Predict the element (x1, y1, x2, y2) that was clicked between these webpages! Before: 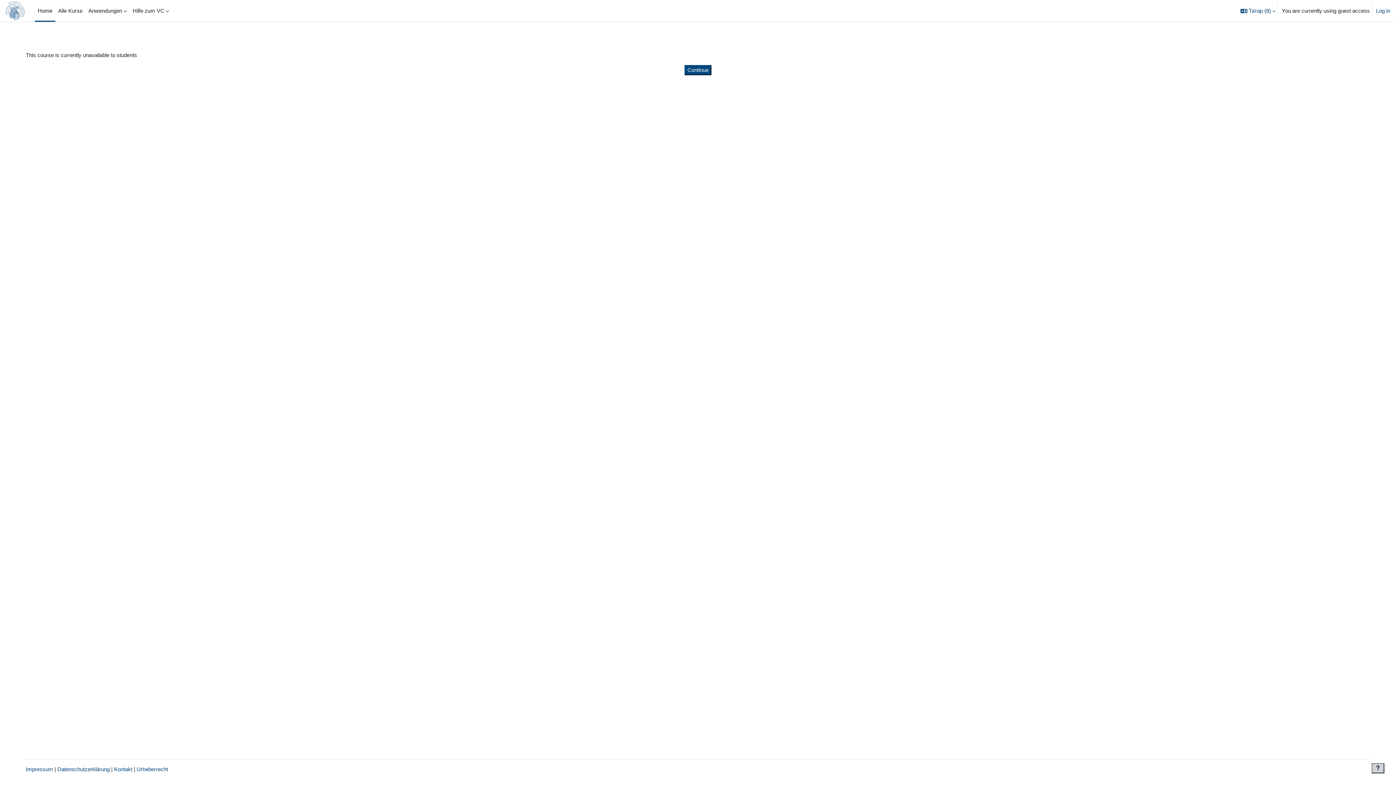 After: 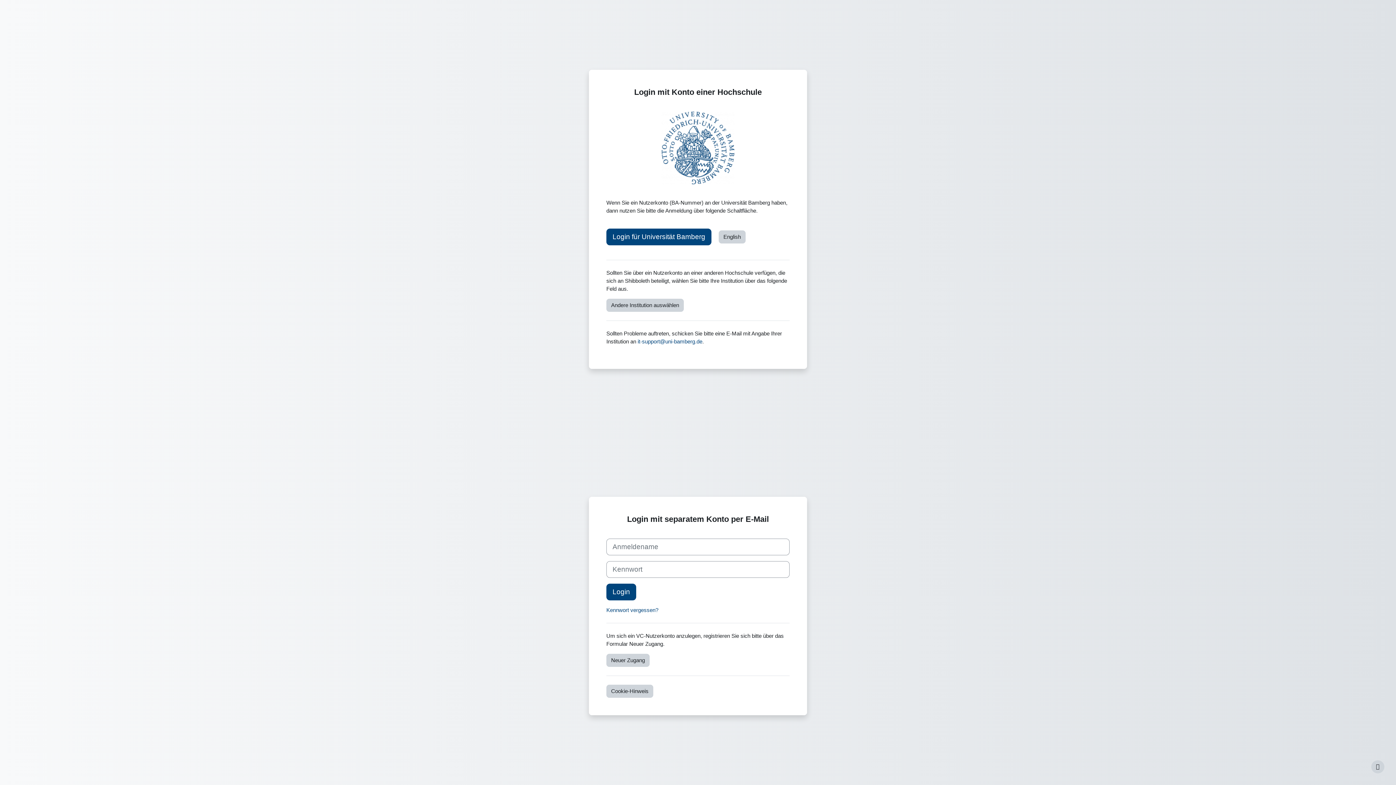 Action: bbox: (1376, 6, 1390, 14) label: Log in